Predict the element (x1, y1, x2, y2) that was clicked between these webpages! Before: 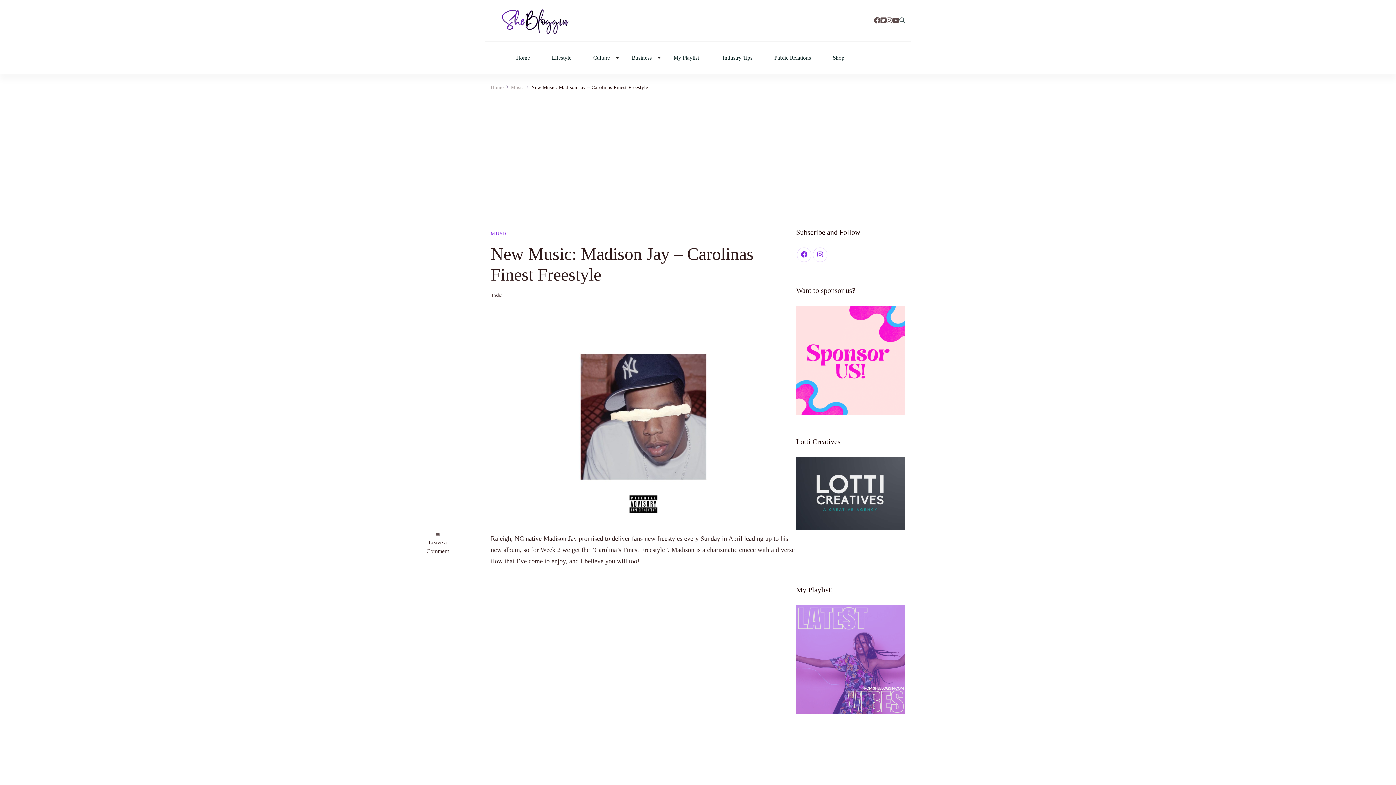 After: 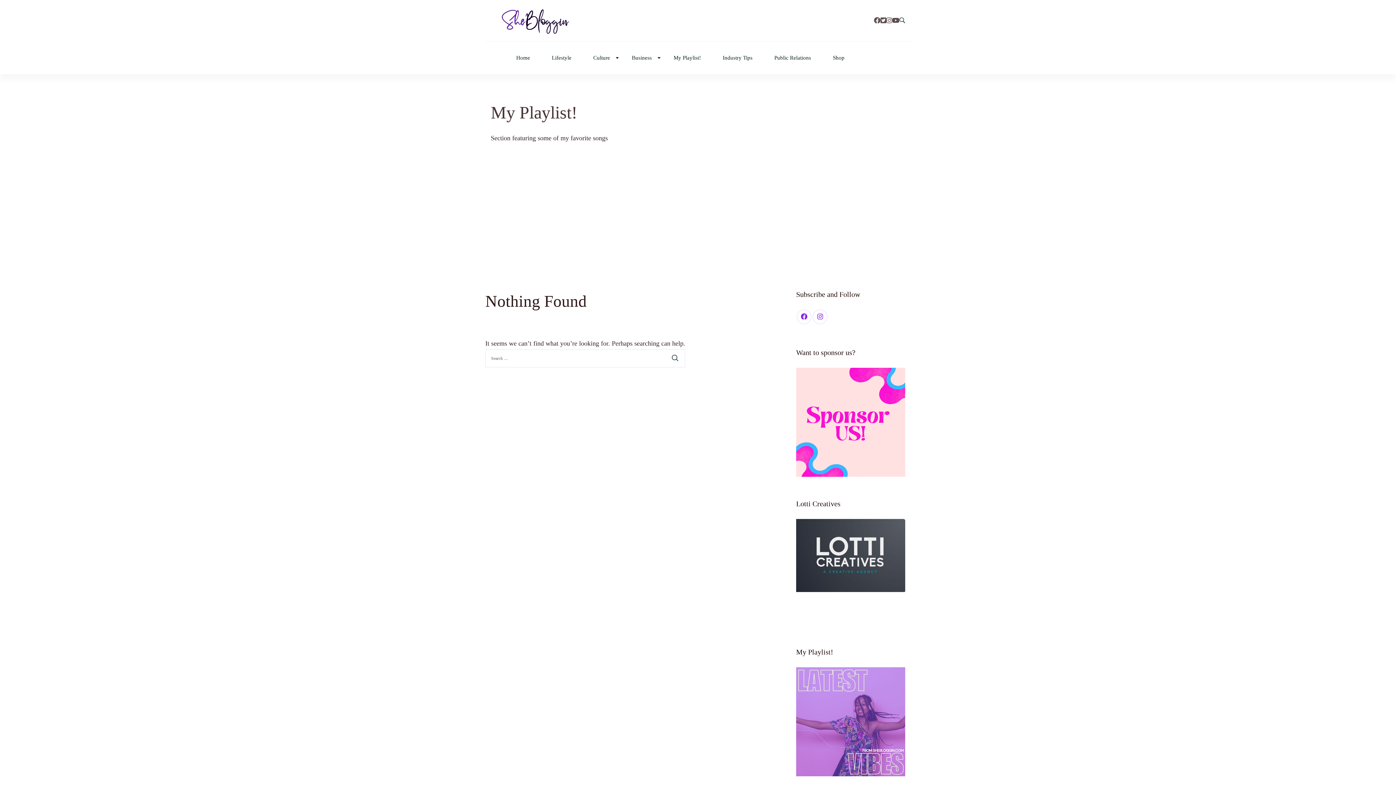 Action: label: My Playlist! bbox: (673, 55, 701, 60)